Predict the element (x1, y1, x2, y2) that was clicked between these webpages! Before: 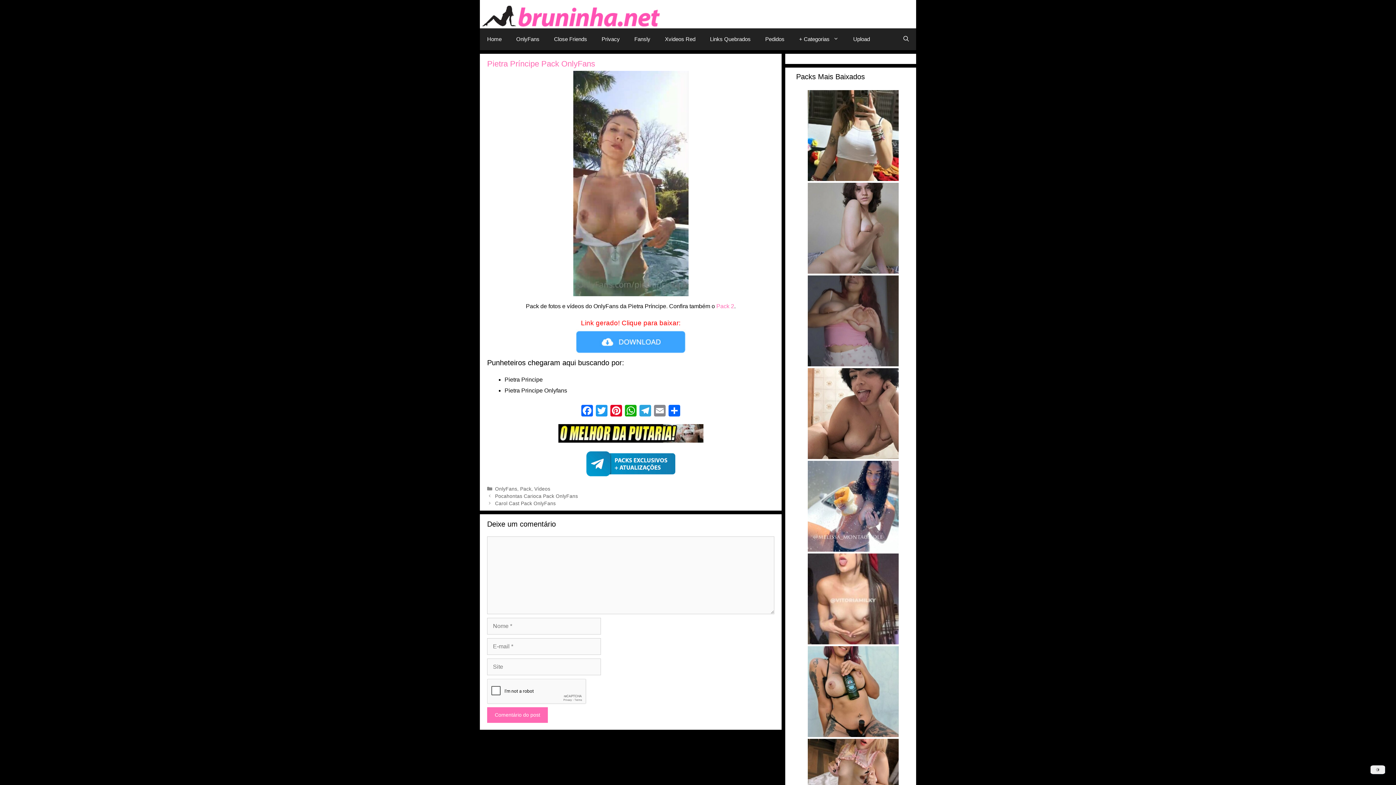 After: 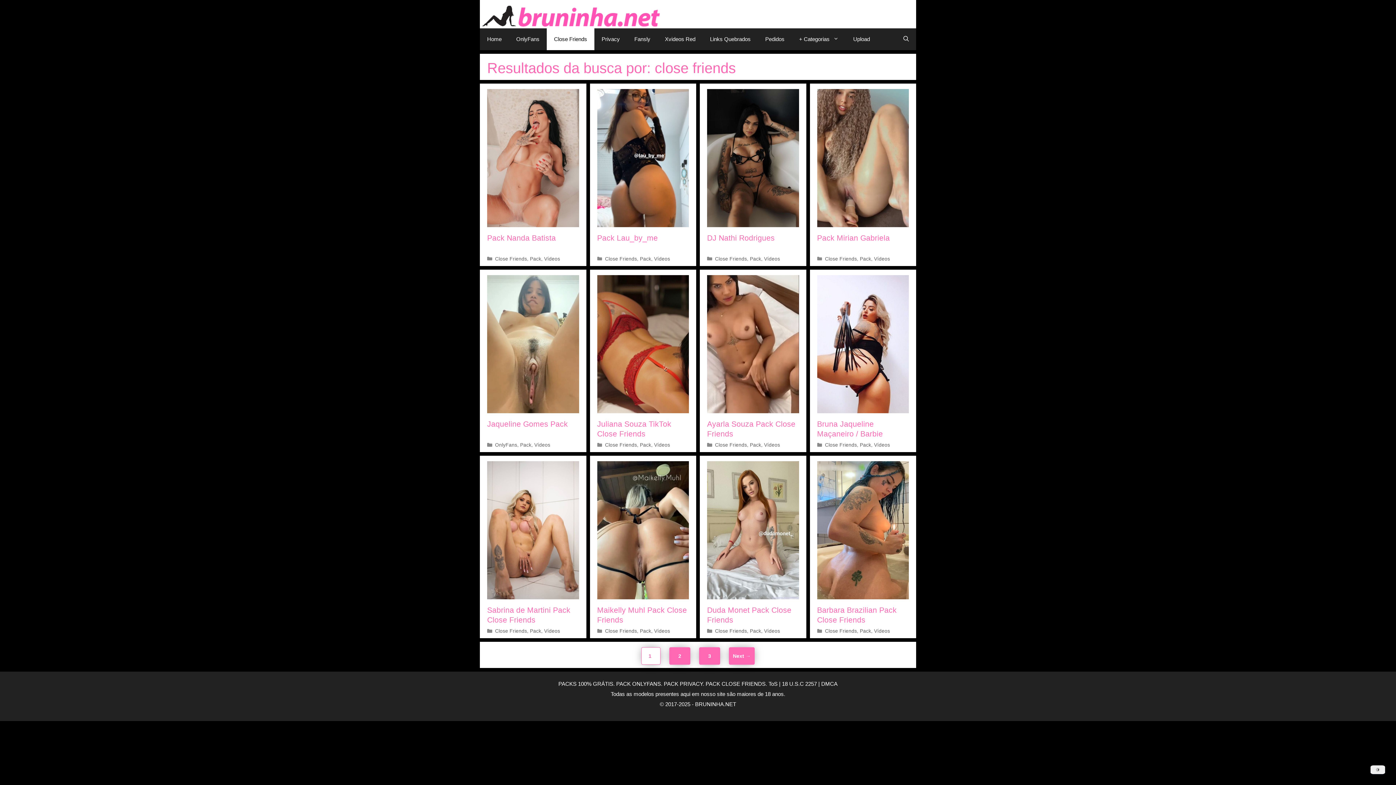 Action: label: Close Friends bbox: (546, 28, 594, 50)